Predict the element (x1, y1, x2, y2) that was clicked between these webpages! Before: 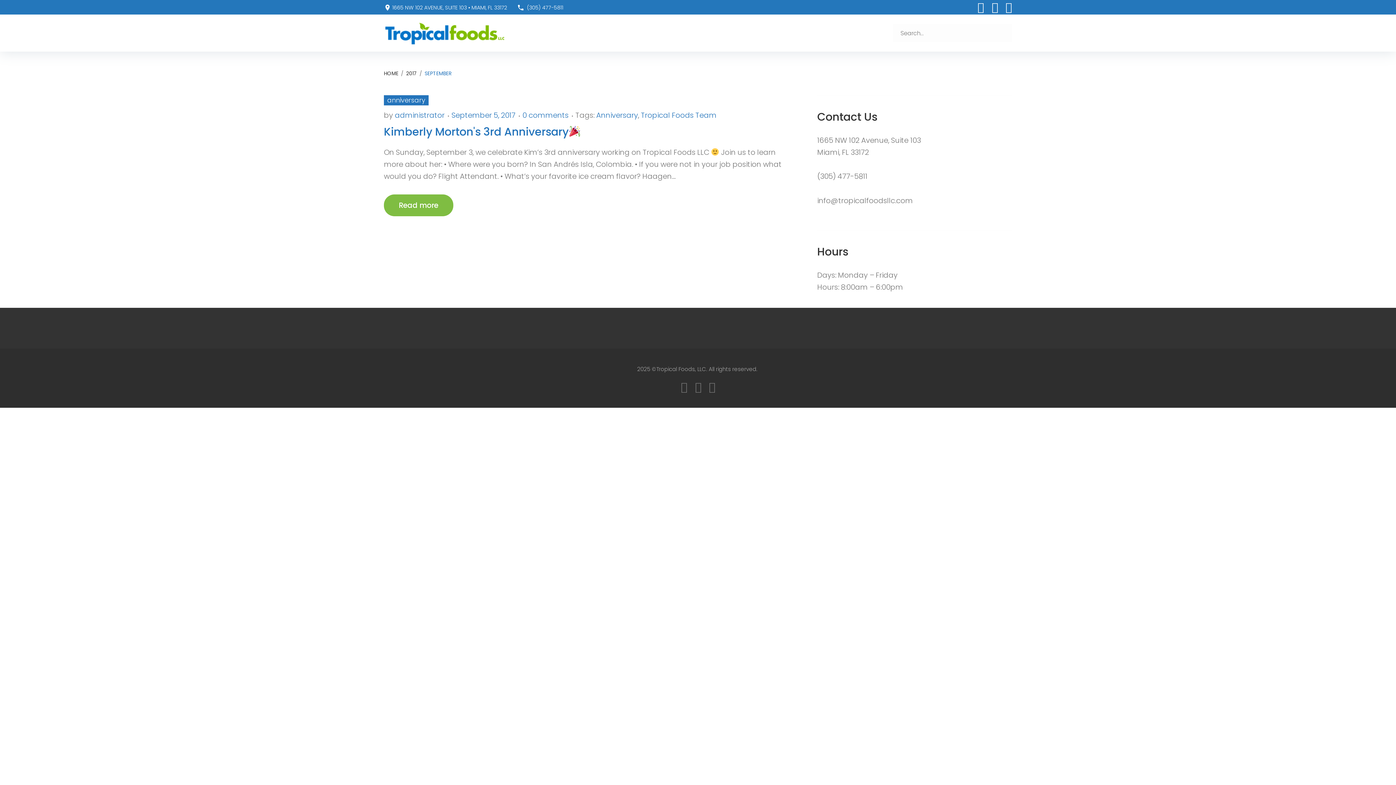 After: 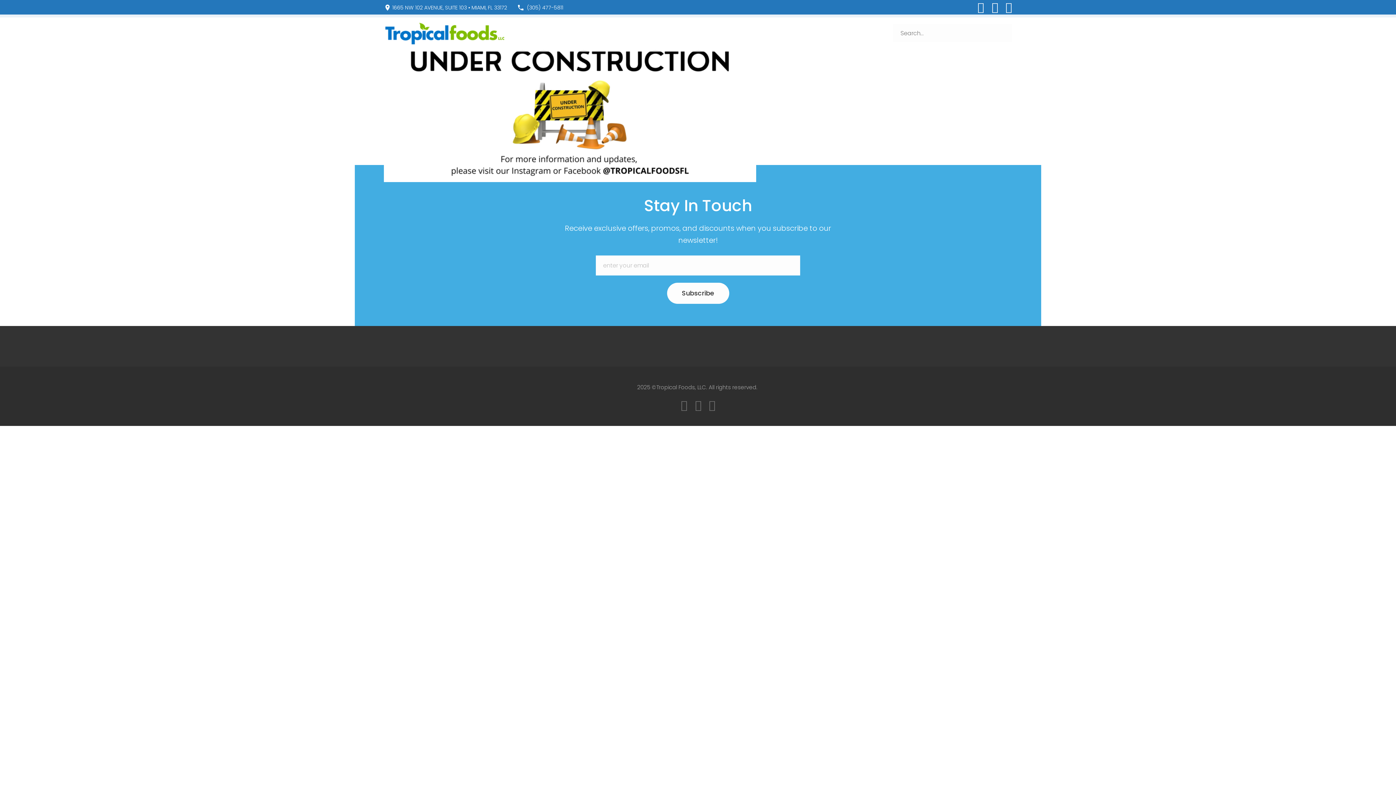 Action: bbox: (384, 18, 505, 43)